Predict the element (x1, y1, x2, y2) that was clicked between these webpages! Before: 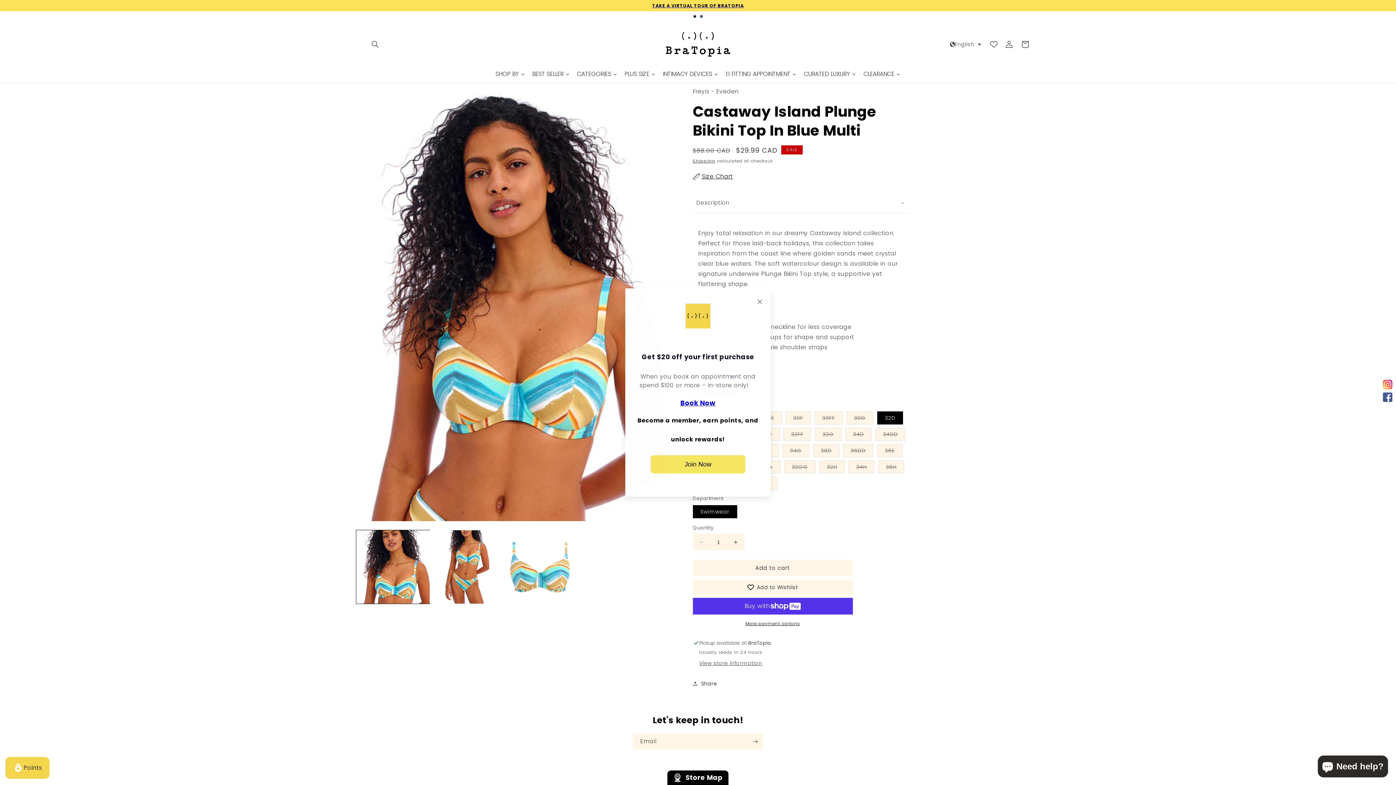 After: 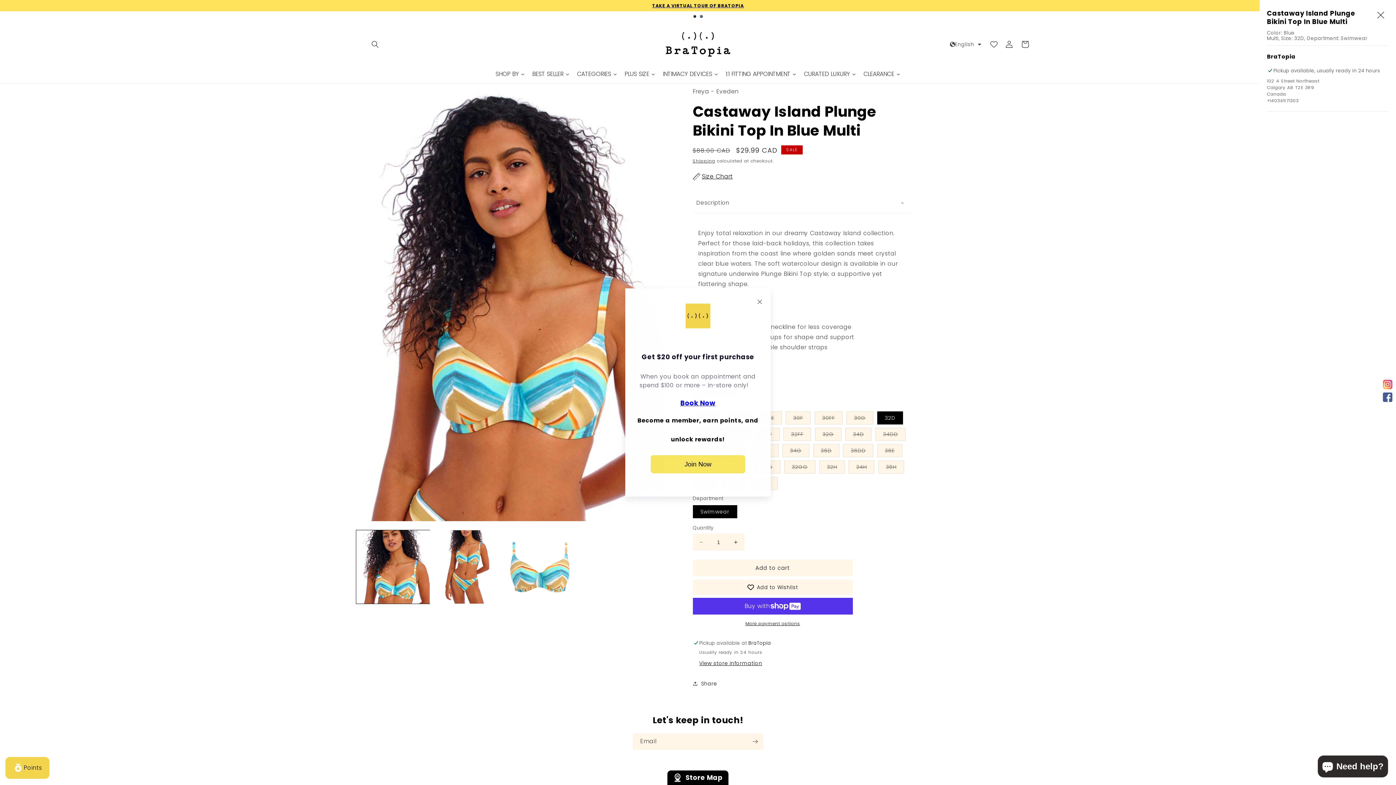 Action: label: View store information bbox: (699, 660, 762, 668)